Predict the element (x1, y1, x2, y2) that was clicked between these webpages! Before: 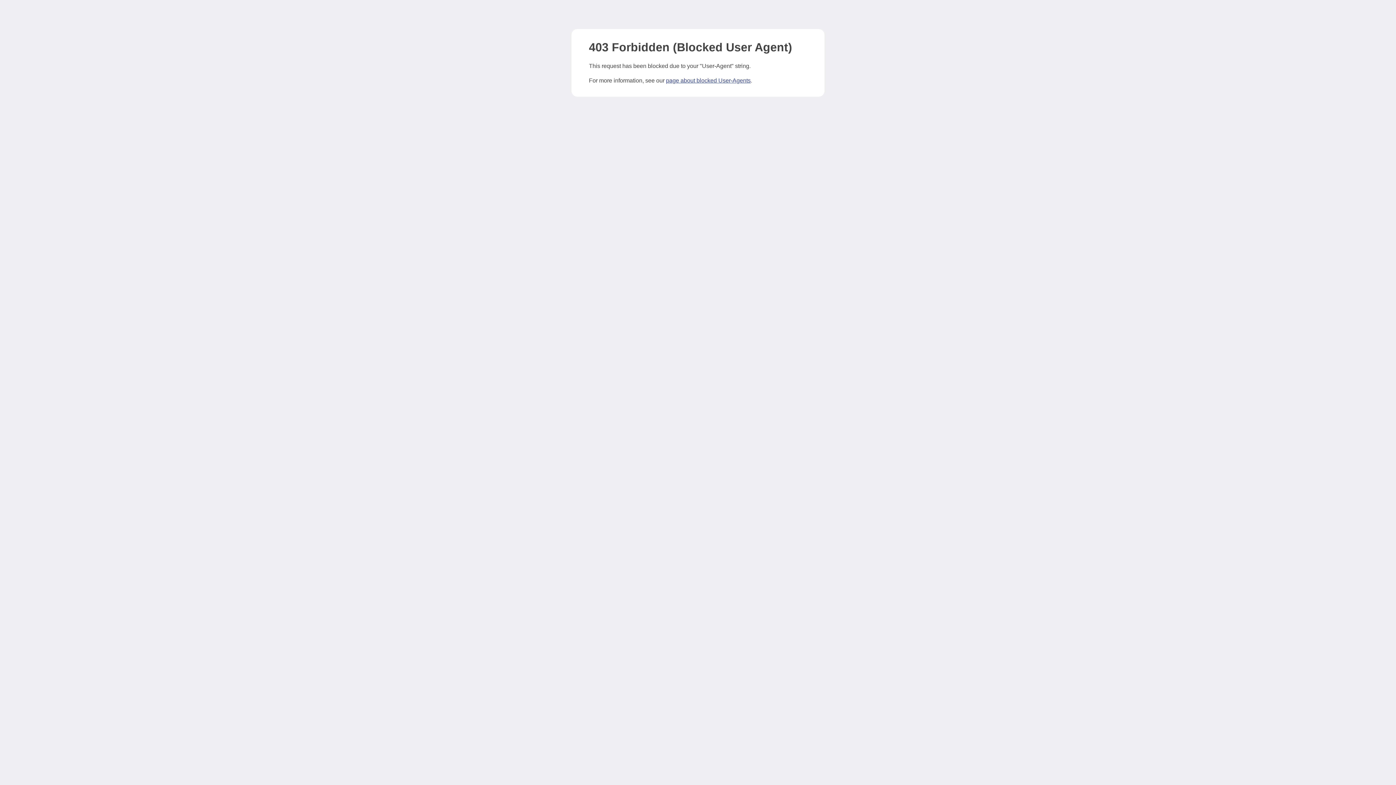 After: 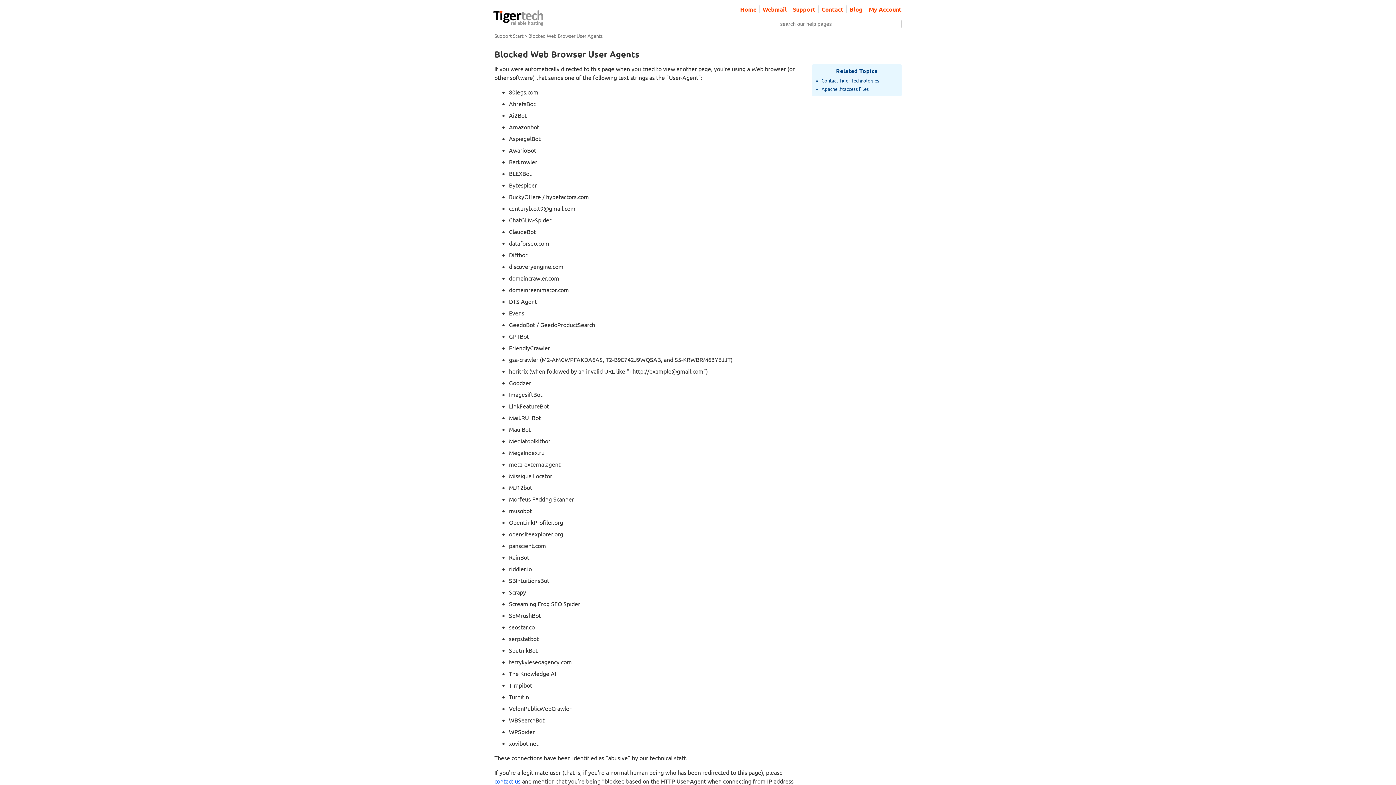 Action: bbox: (666, 77, 750, 83) label: page about blocked User-Agents